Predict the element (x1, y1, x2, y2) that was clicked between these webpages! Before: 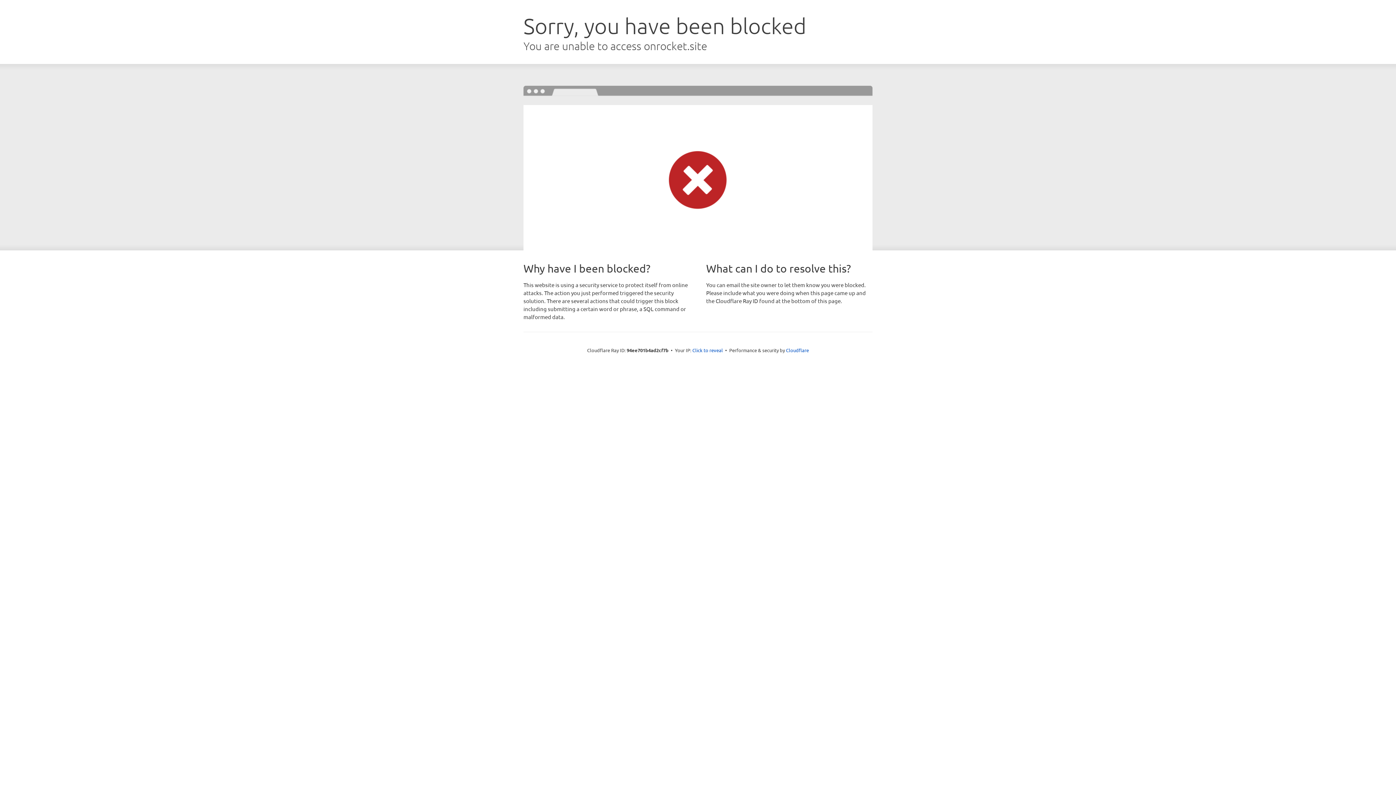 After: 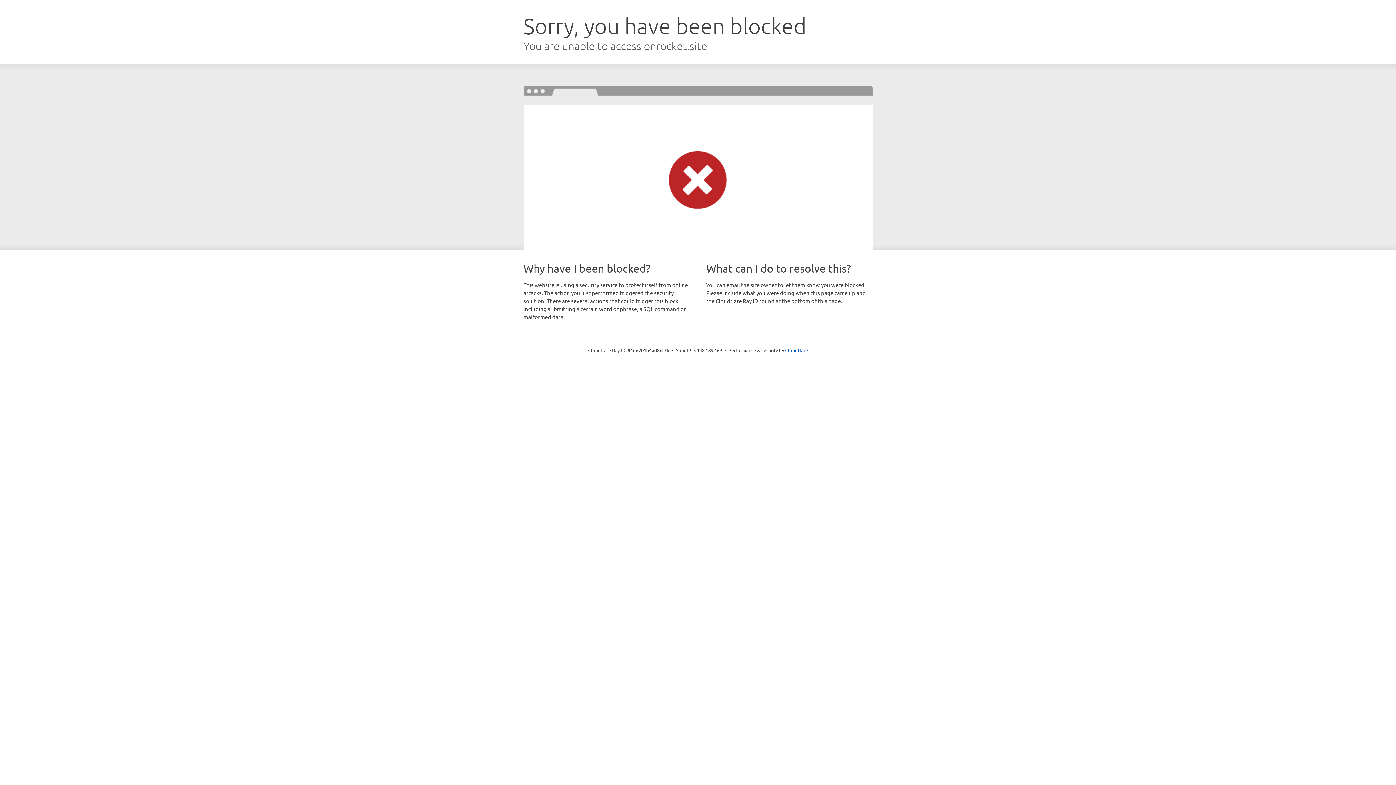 Action: label: Click to reveal bbox: (692, 346, 723, 353)